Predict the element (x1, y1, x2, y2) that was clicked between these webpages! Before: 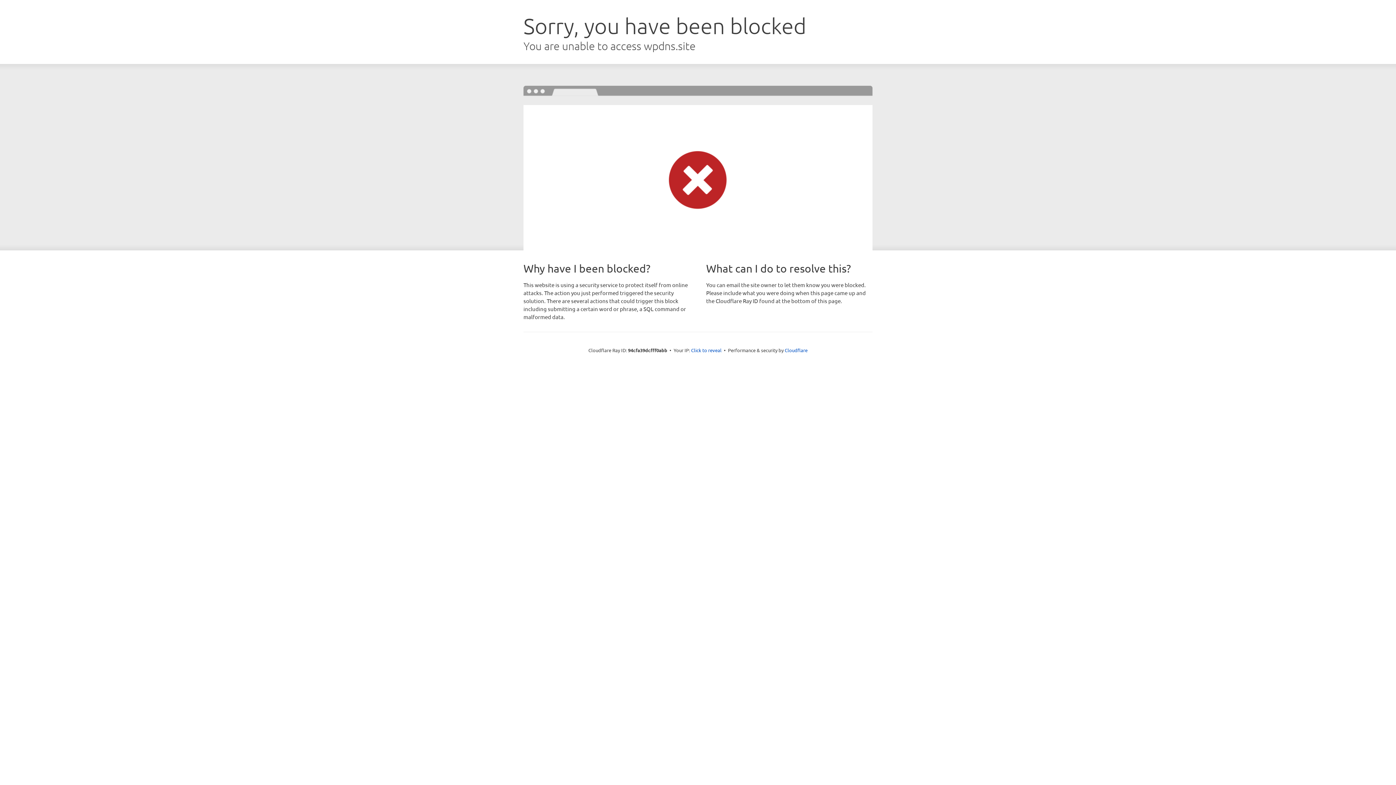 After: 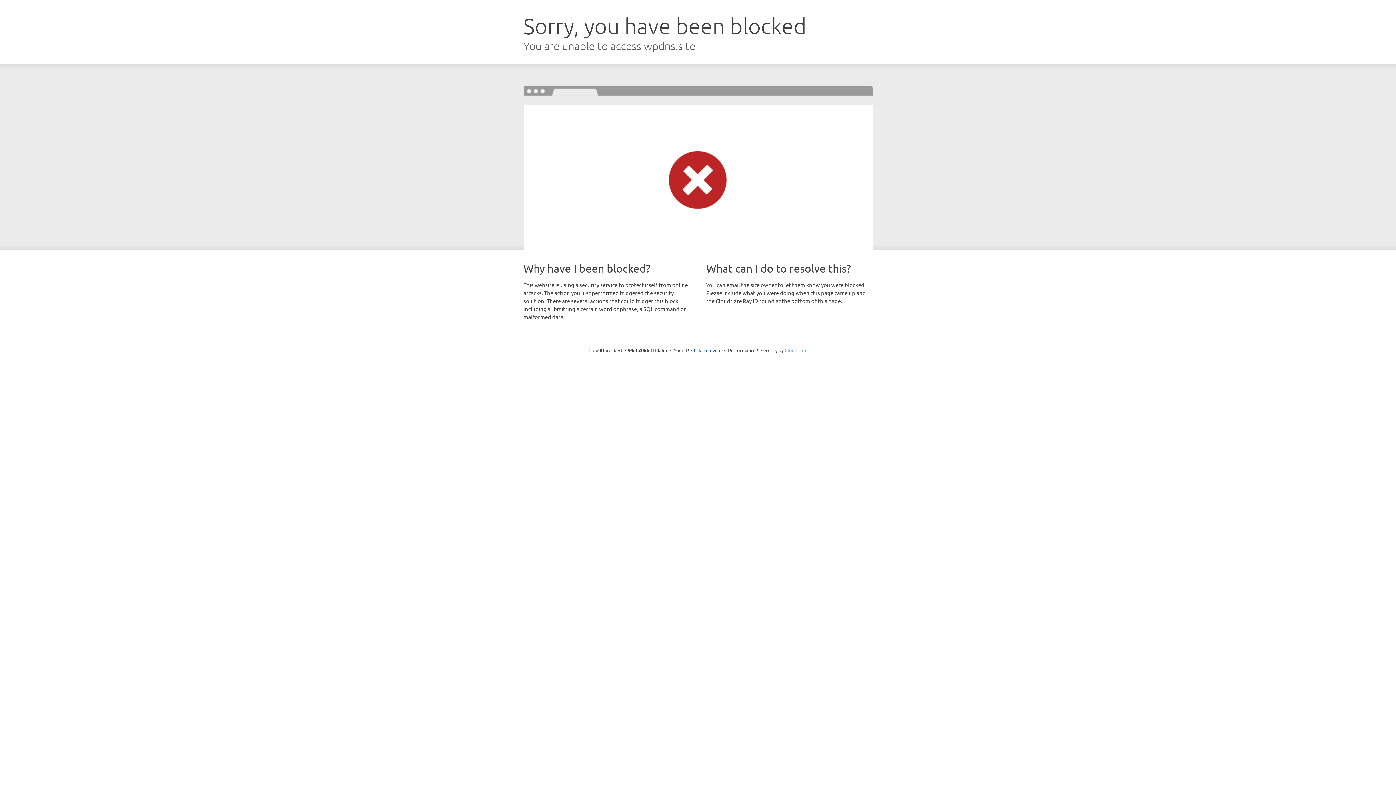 Action: bbox: (784, 347, 807, 353) label: Cloudflare